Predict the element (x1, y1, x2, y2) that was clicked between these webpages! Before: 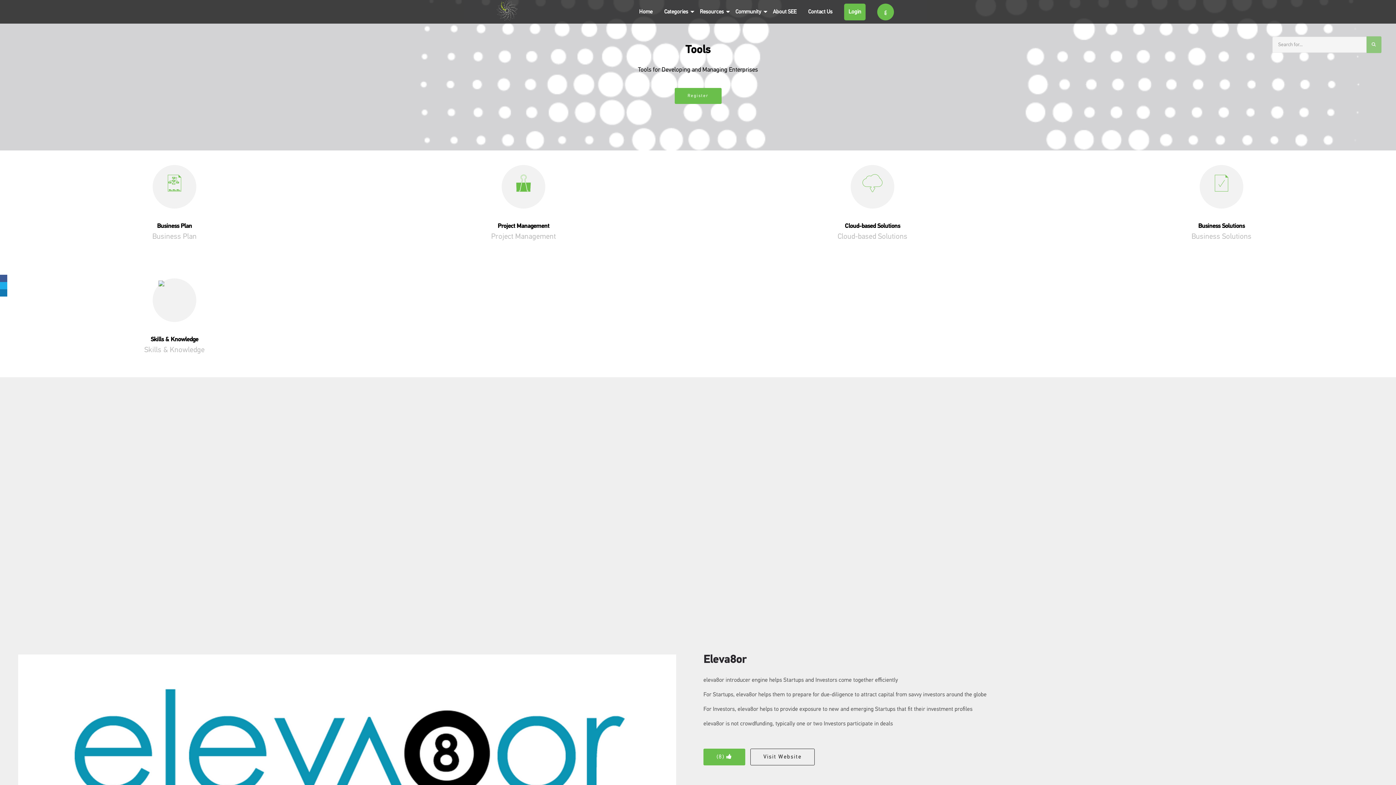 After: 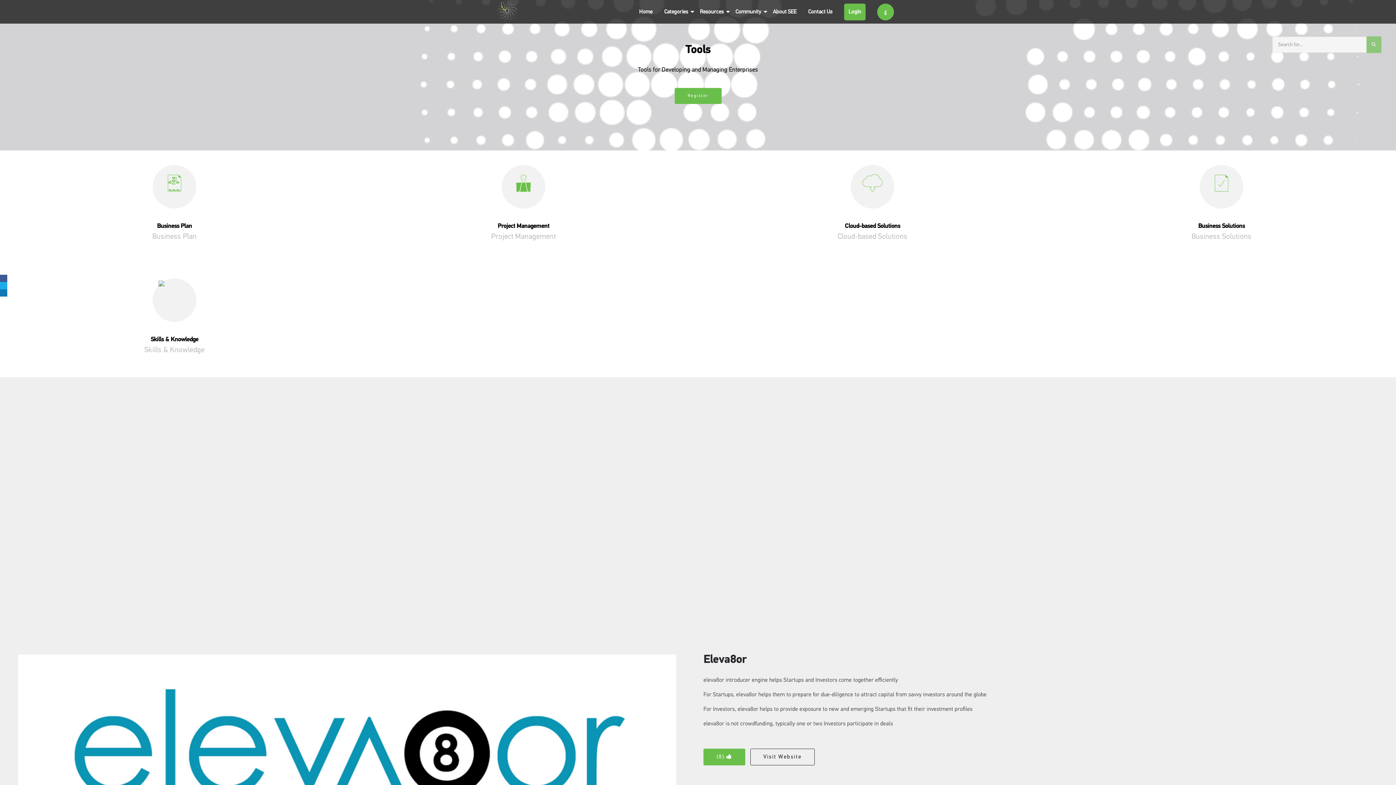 Action: label: Skills & Knowledge bbox: (150, 336, 198, 342)